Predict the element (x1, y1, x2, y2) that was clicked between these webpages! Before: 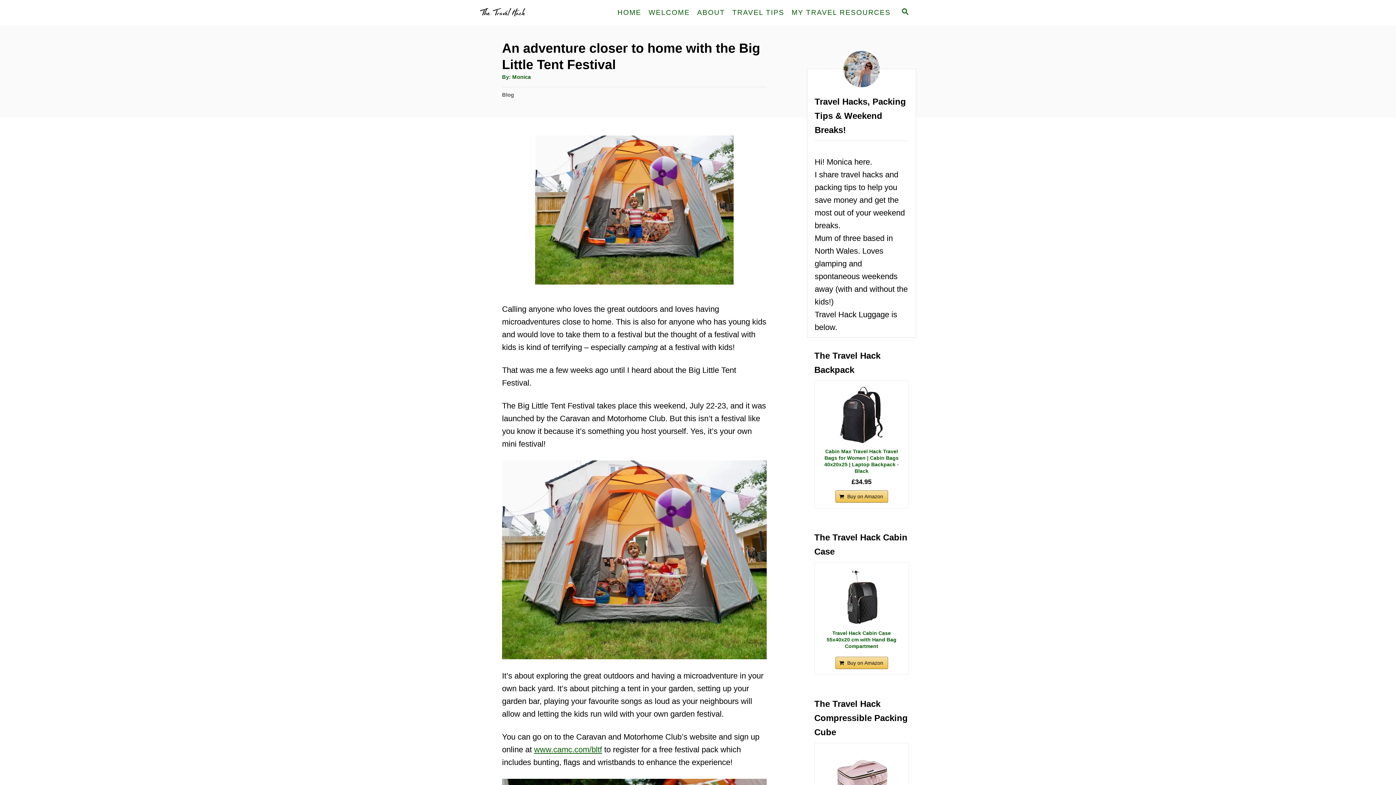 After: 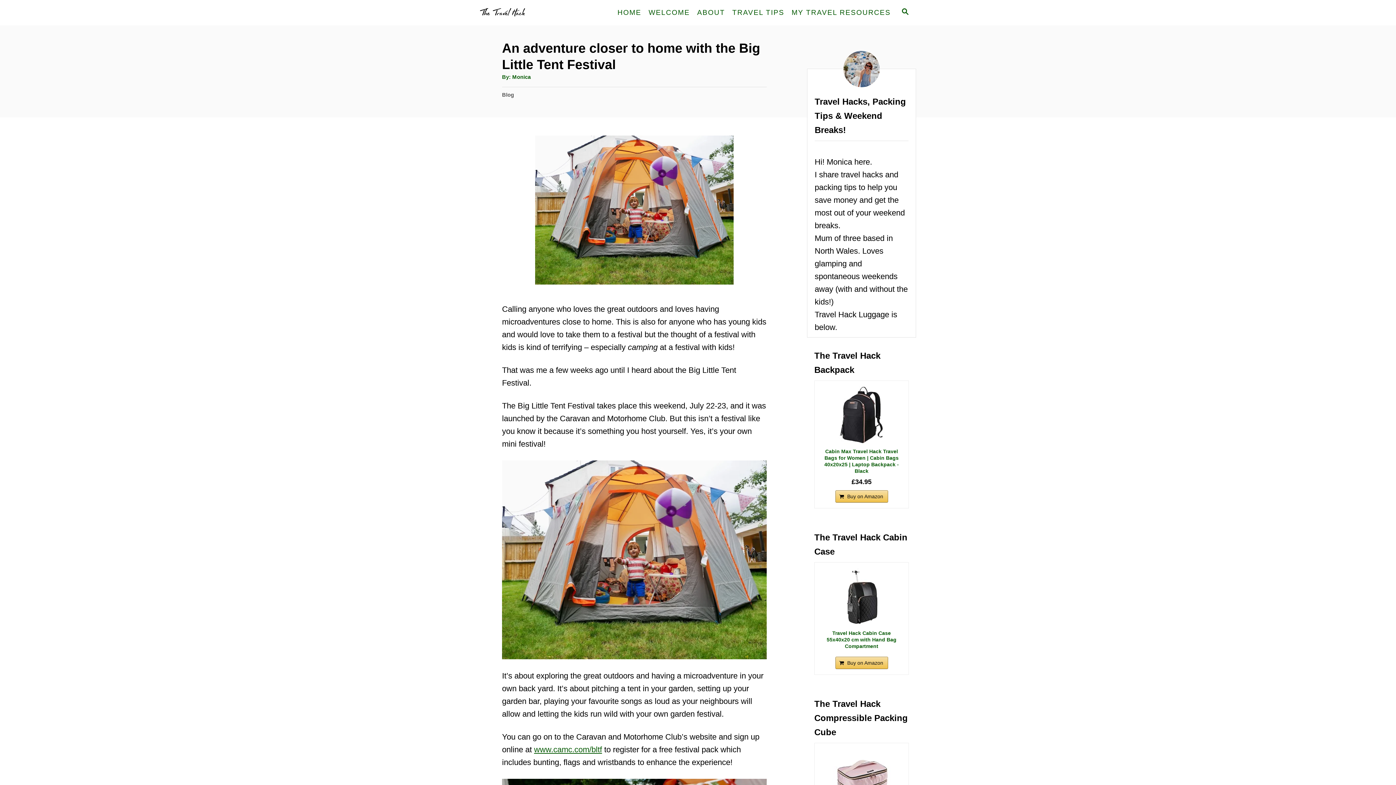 Action: bbox: (820, 386, 903, 444)